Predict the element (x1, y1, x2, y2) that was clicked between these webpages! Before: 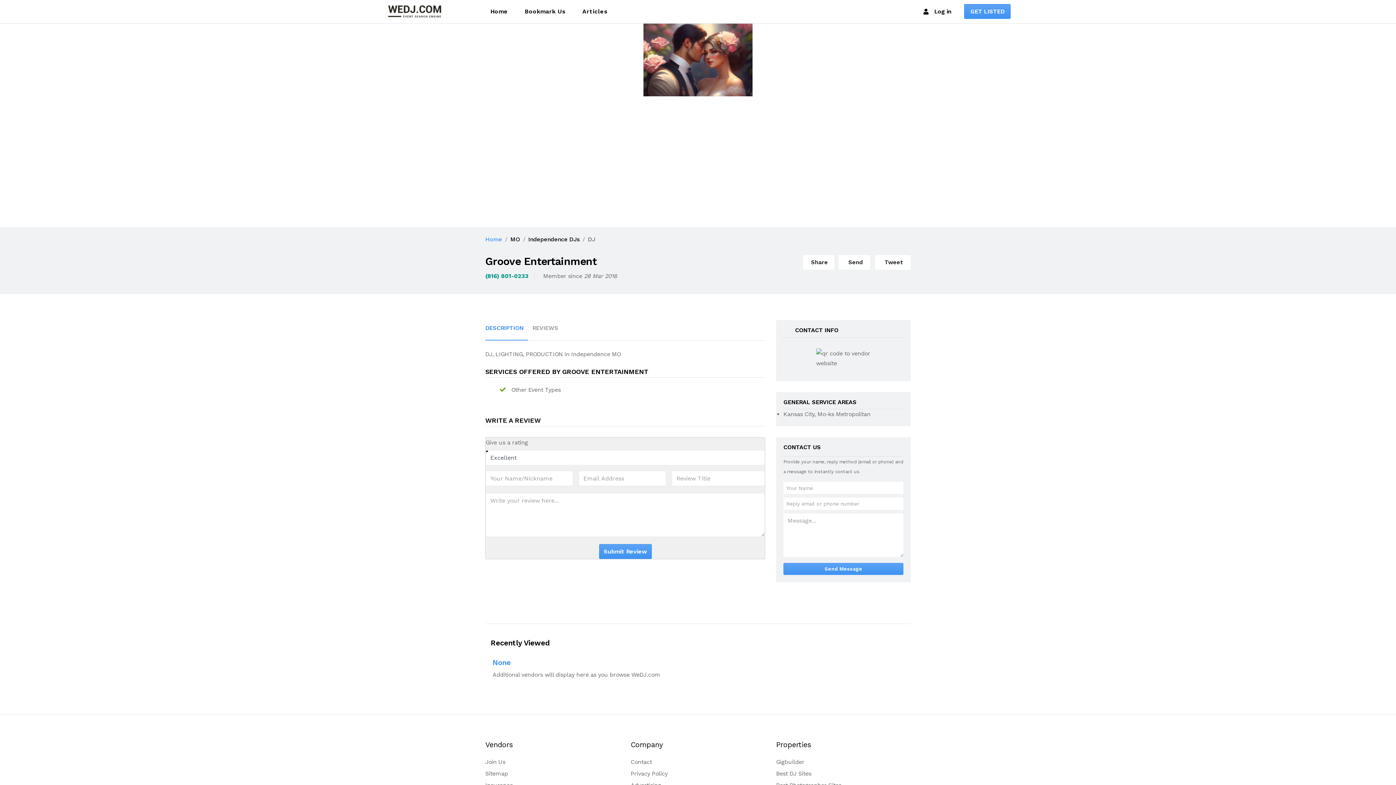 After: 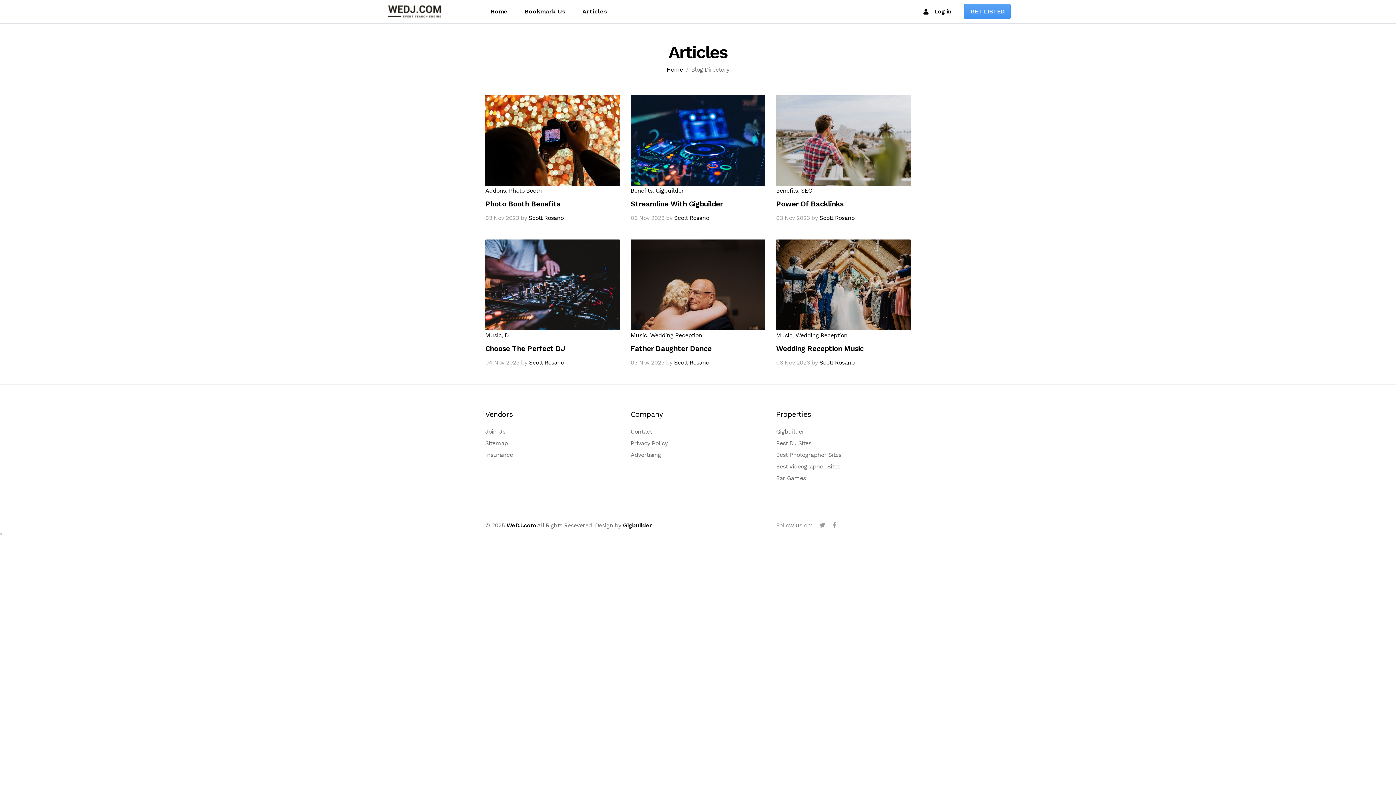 Action: label: Articles bbox: (579, 3, 610, 19)